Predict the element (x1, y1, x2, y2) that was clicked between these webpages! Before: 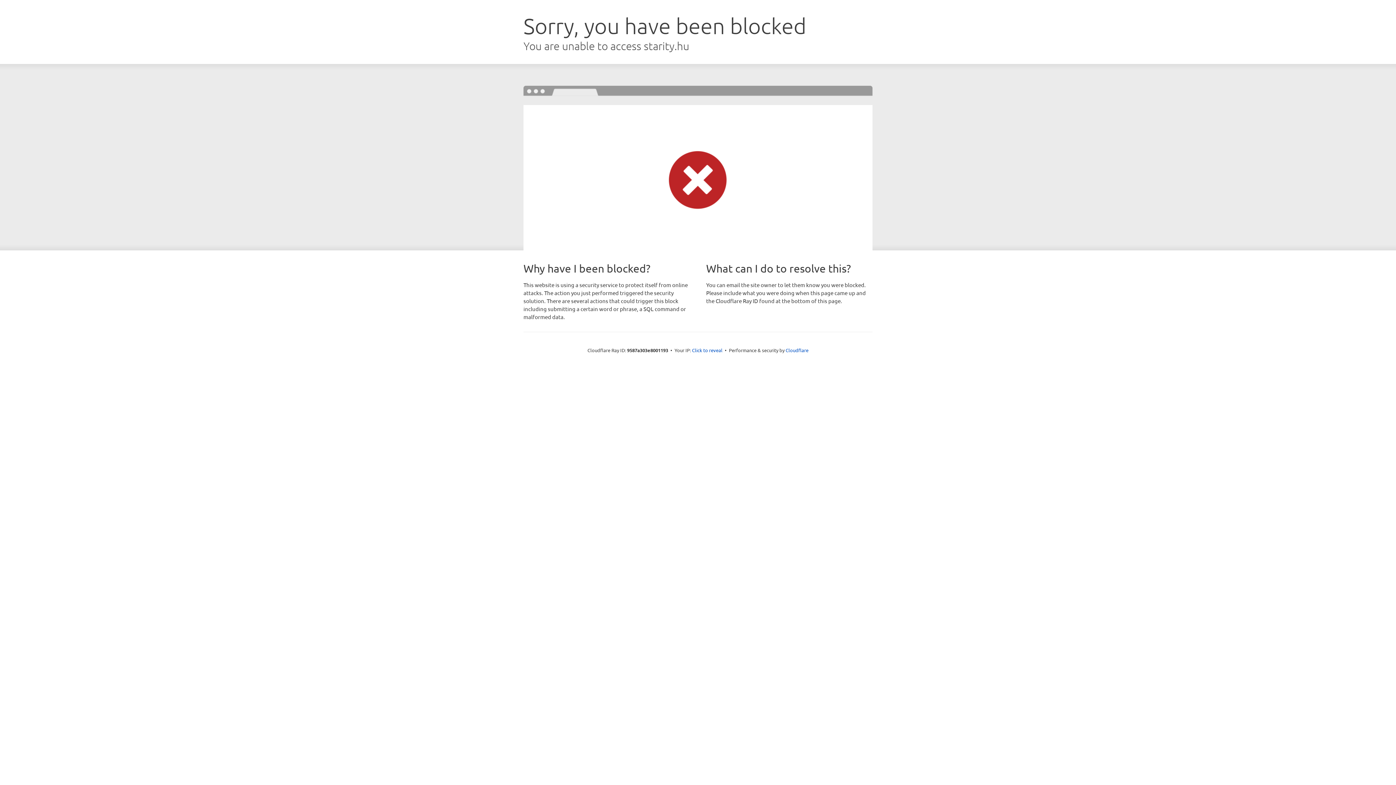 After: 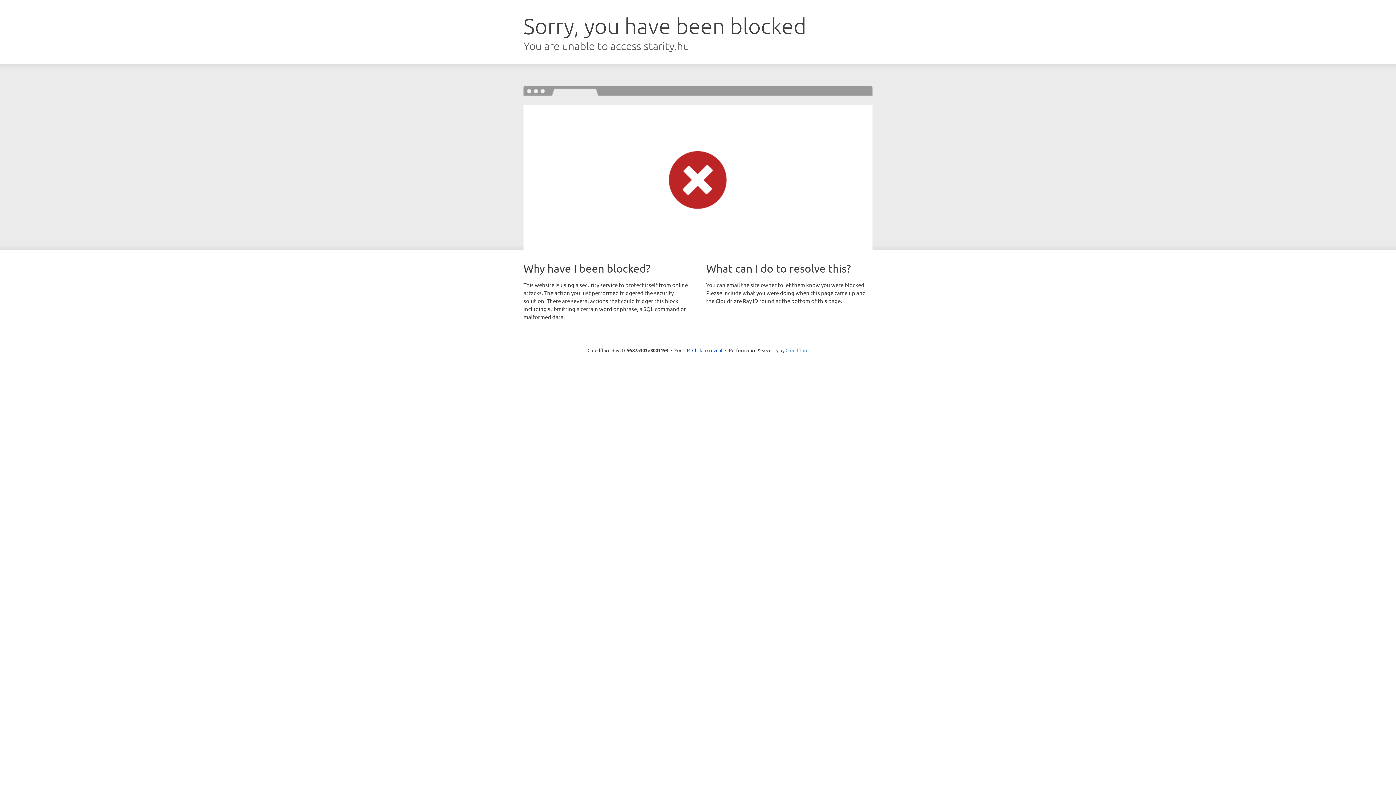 Action: label: Cloudflare bbox: (785, 347, 808, 353)